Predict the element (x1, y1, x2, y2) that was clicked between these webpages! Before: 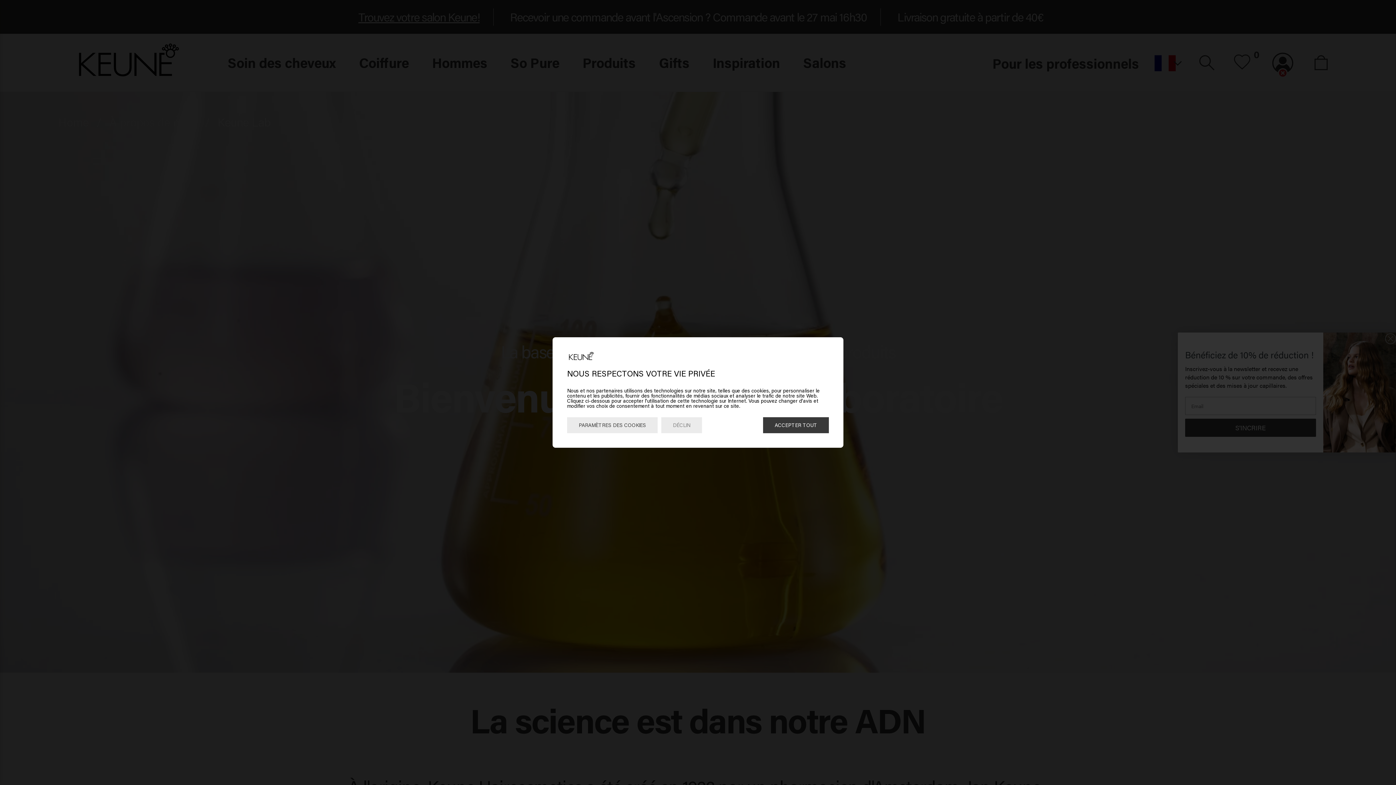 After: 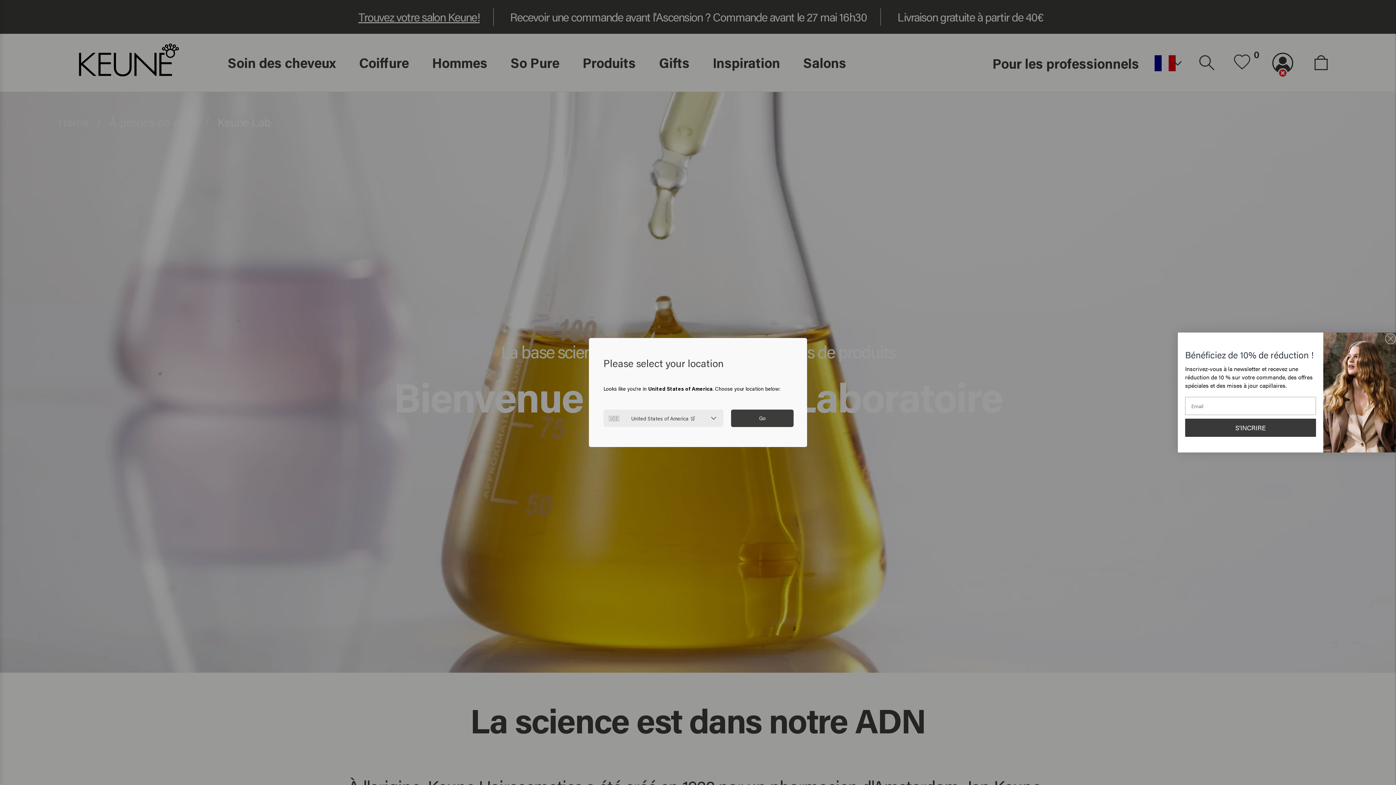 Action: label: DÉCLIN bbox: (661, 417, 702, 433)